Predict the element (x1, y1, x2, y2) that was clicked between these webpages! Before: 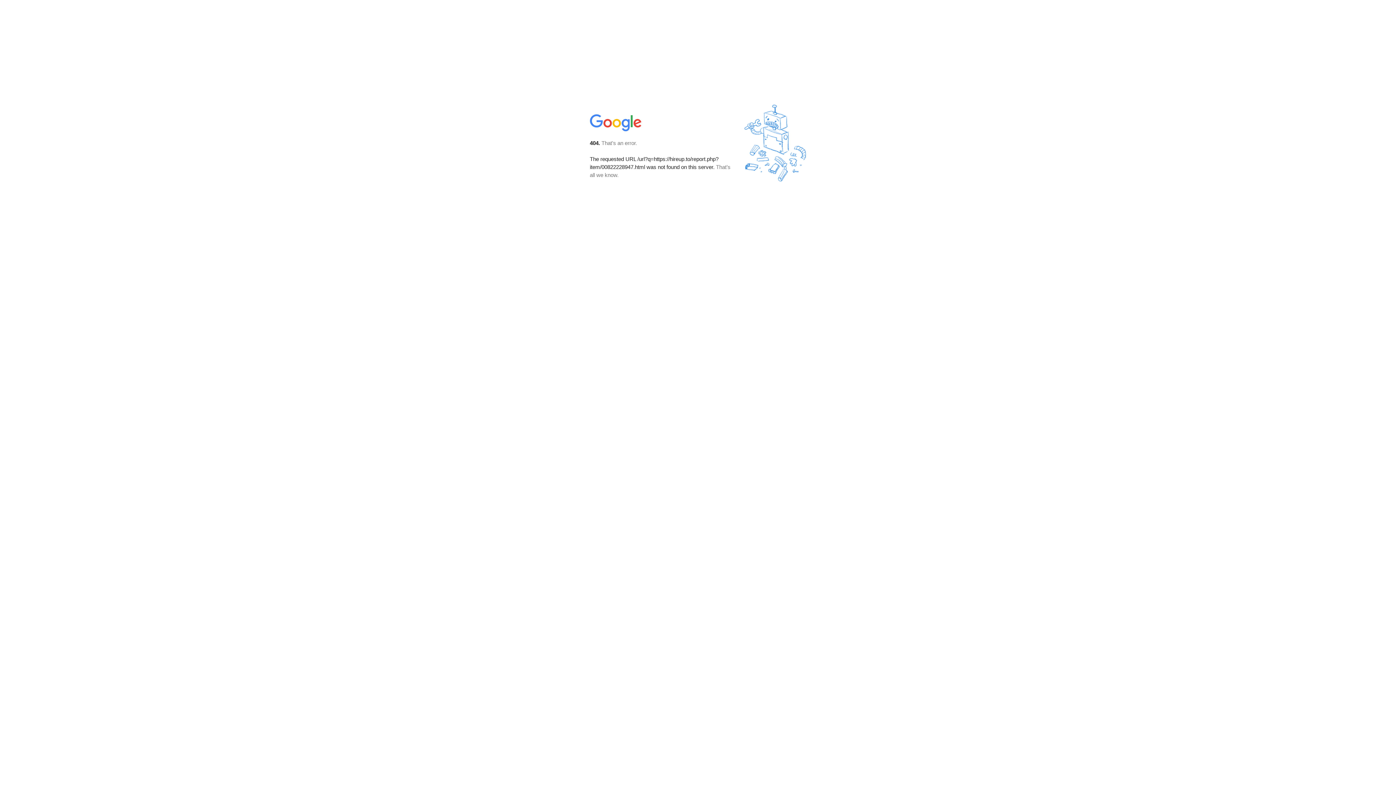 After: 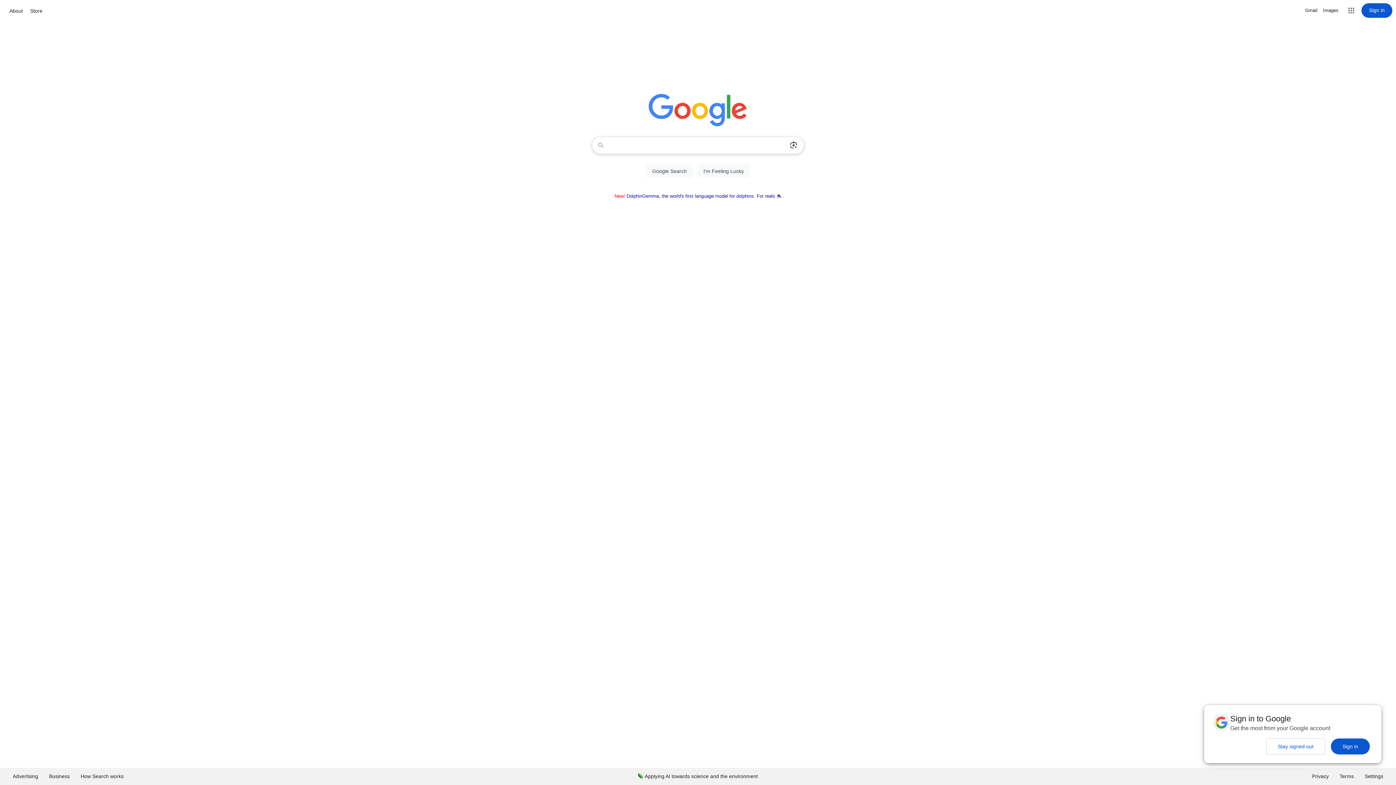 Action: bbox: (590, 127, 642, 134)